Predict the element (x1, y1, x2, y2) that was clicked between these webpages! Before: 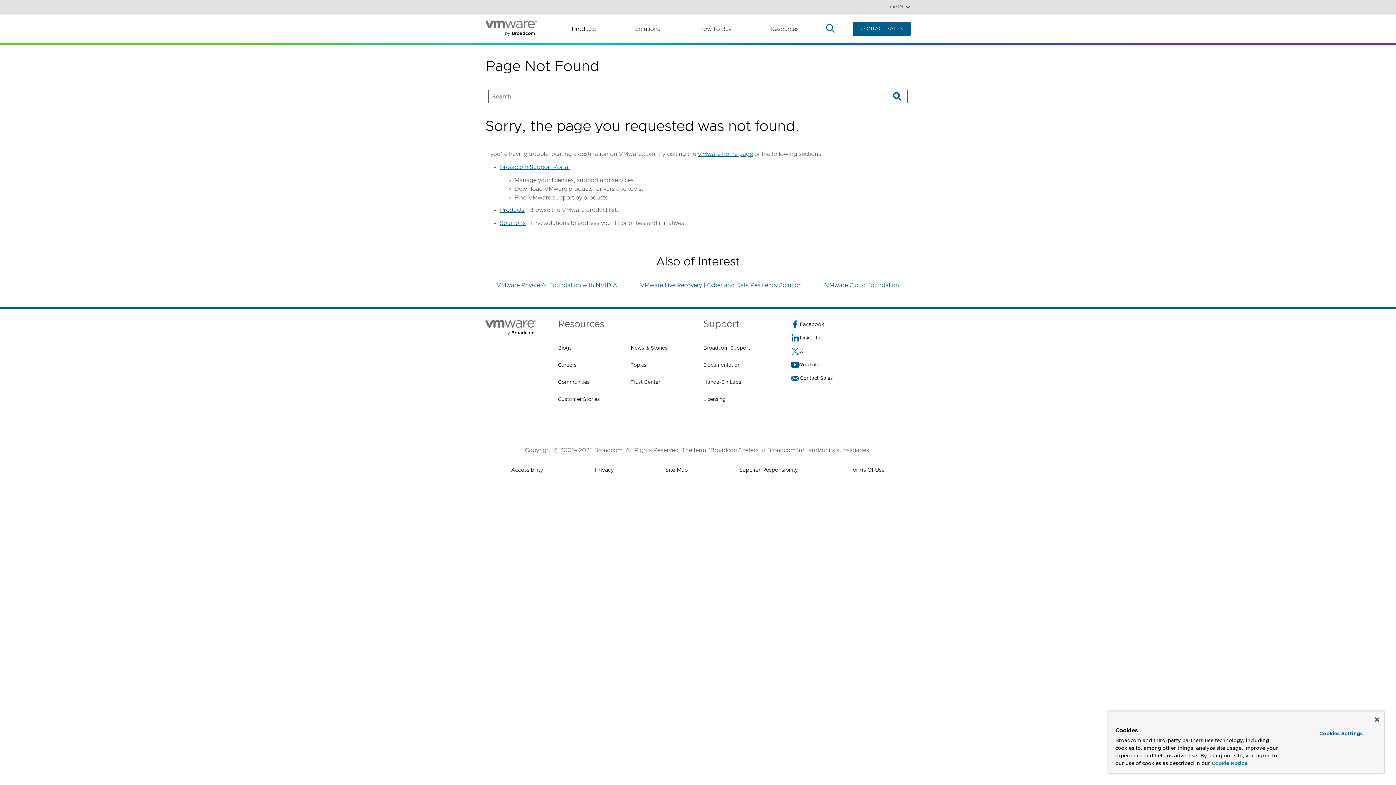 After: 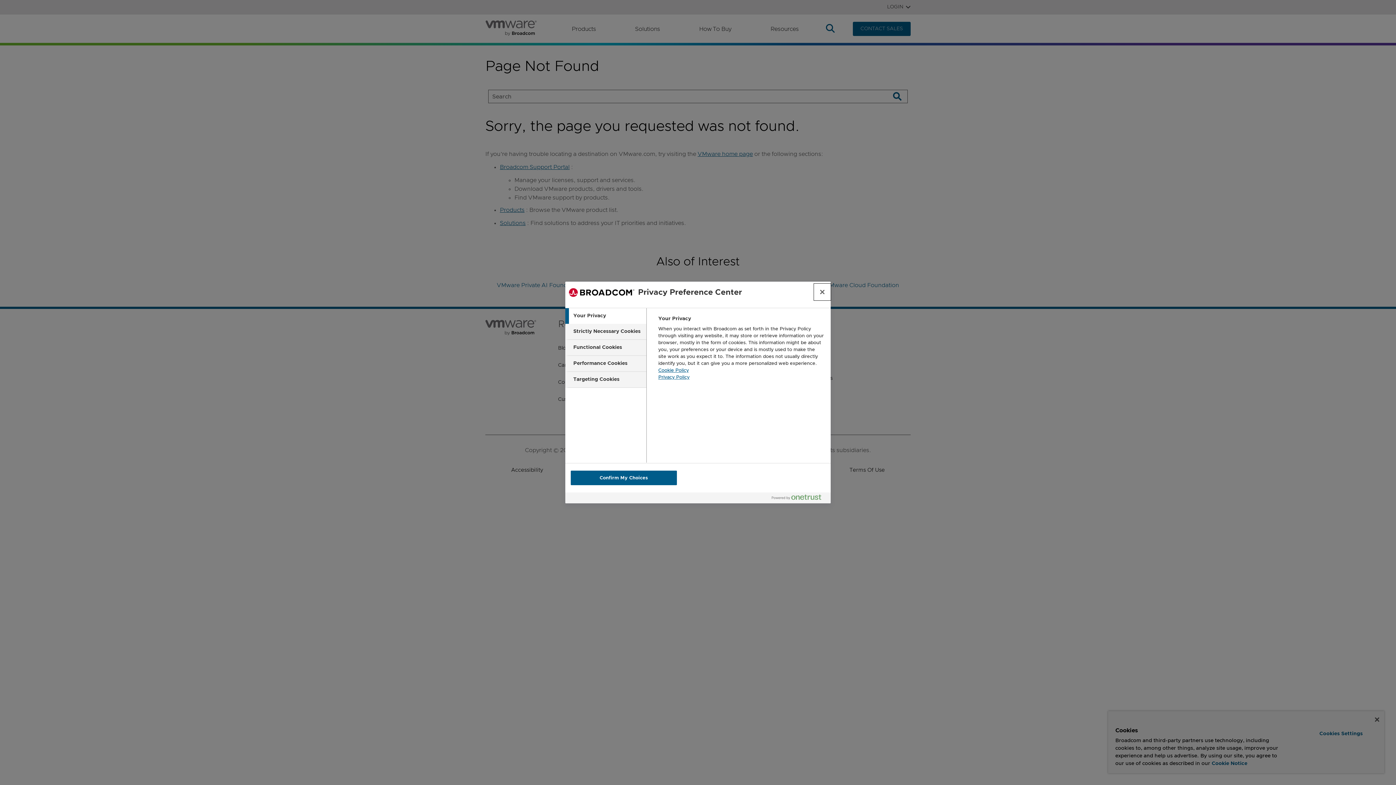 Action: label: Cookies Settings bbox: (1299, 728, 1382, 740)